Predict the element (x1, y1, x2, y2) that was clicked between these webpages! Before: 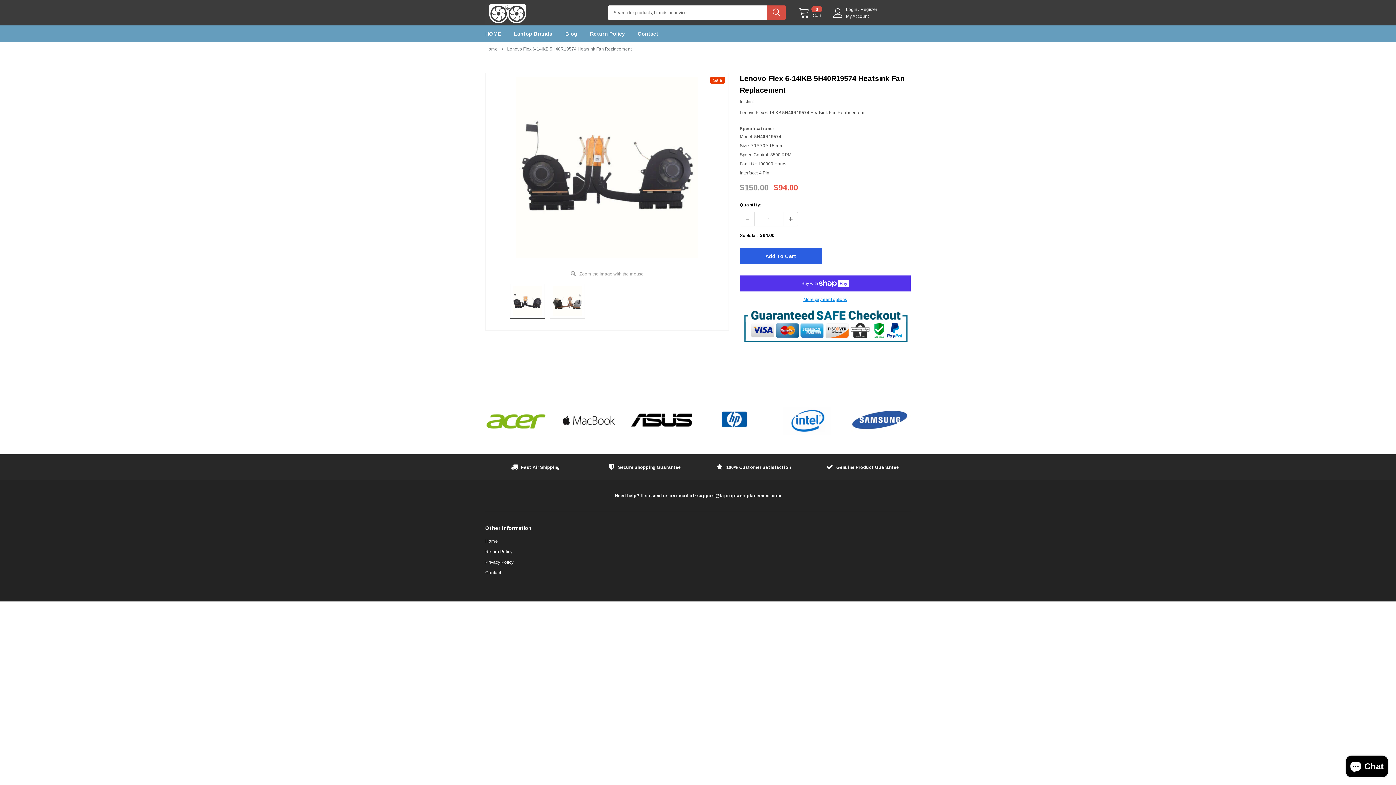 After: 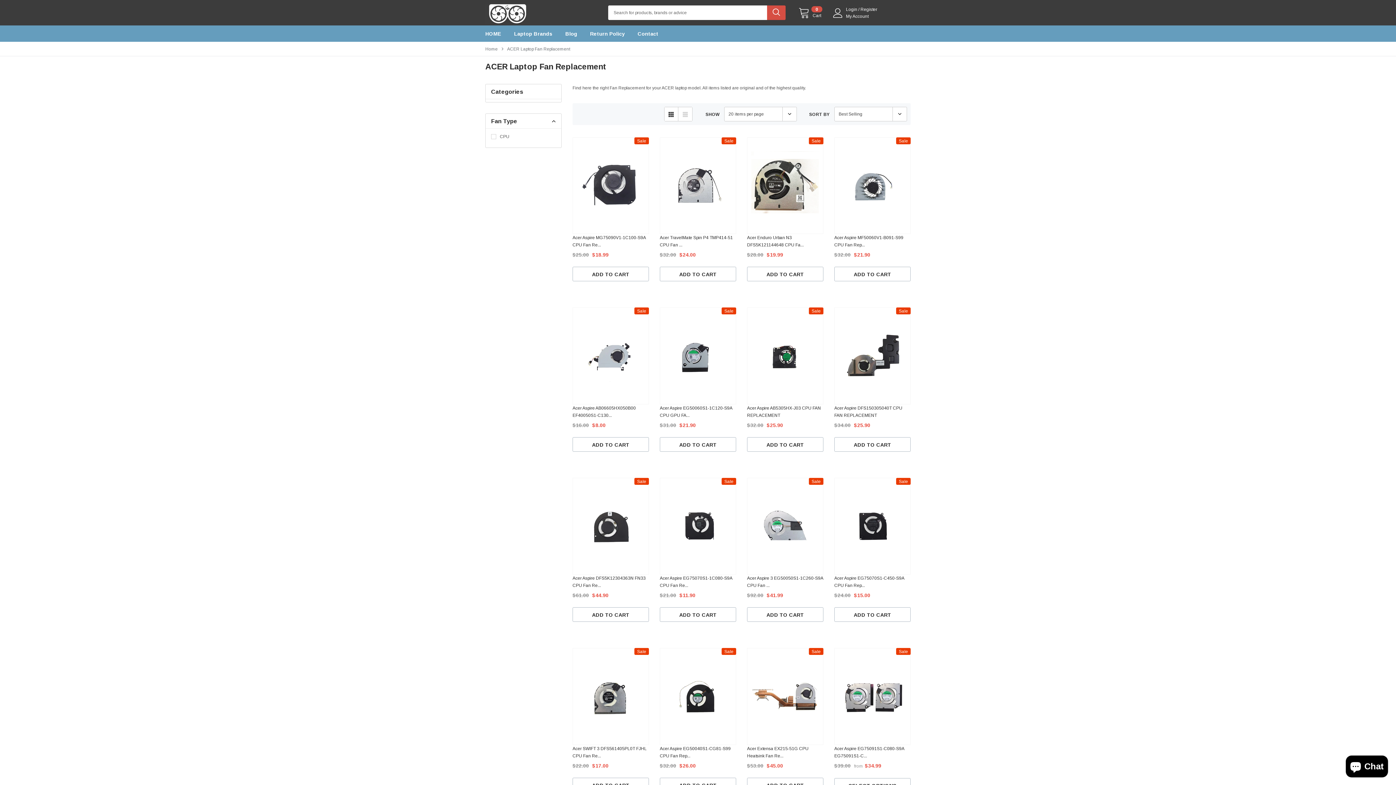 Action: bbox: (485, 402, 547, 439)